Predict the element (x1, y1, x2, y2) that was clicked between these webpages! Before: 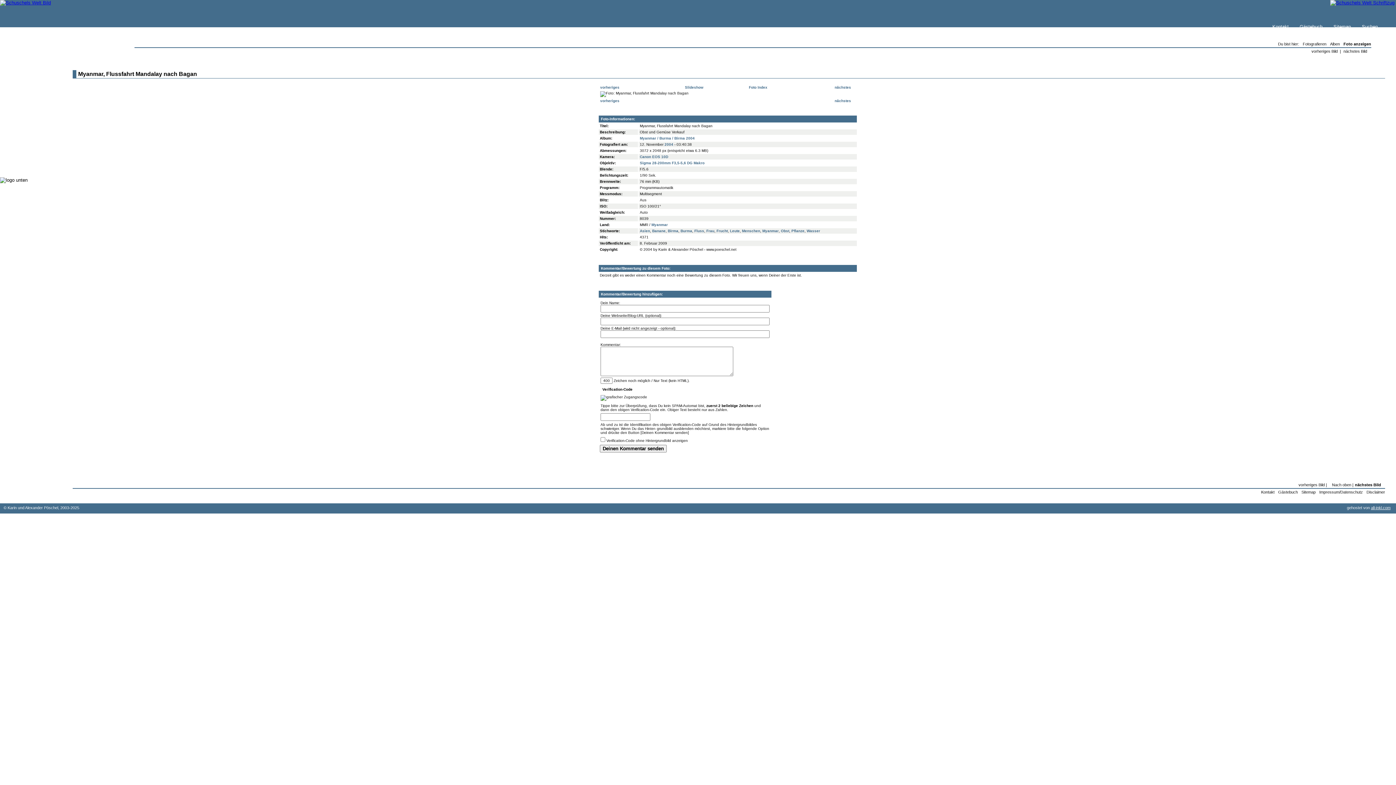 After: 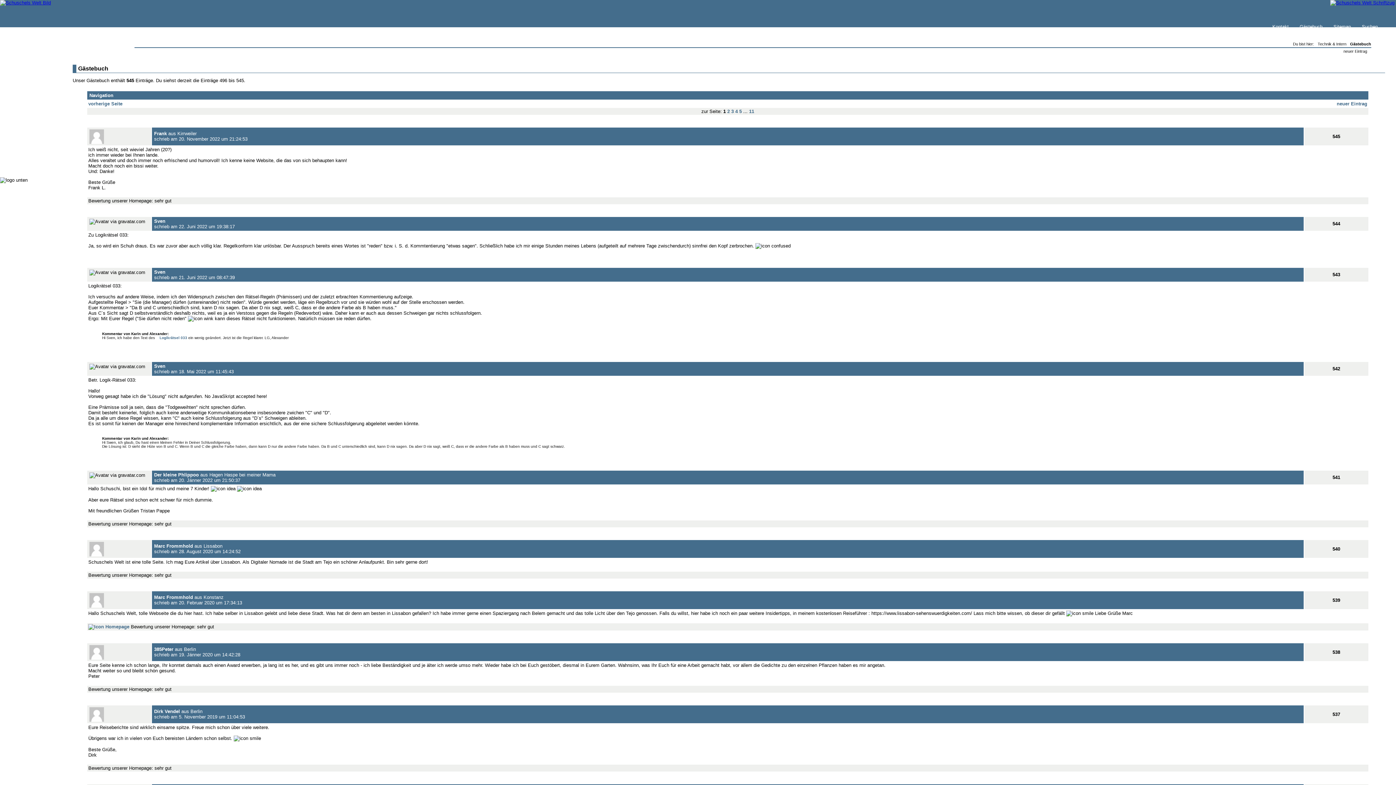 Action: bbox: (1297, 22, 1328, 33) label: Gästebuch